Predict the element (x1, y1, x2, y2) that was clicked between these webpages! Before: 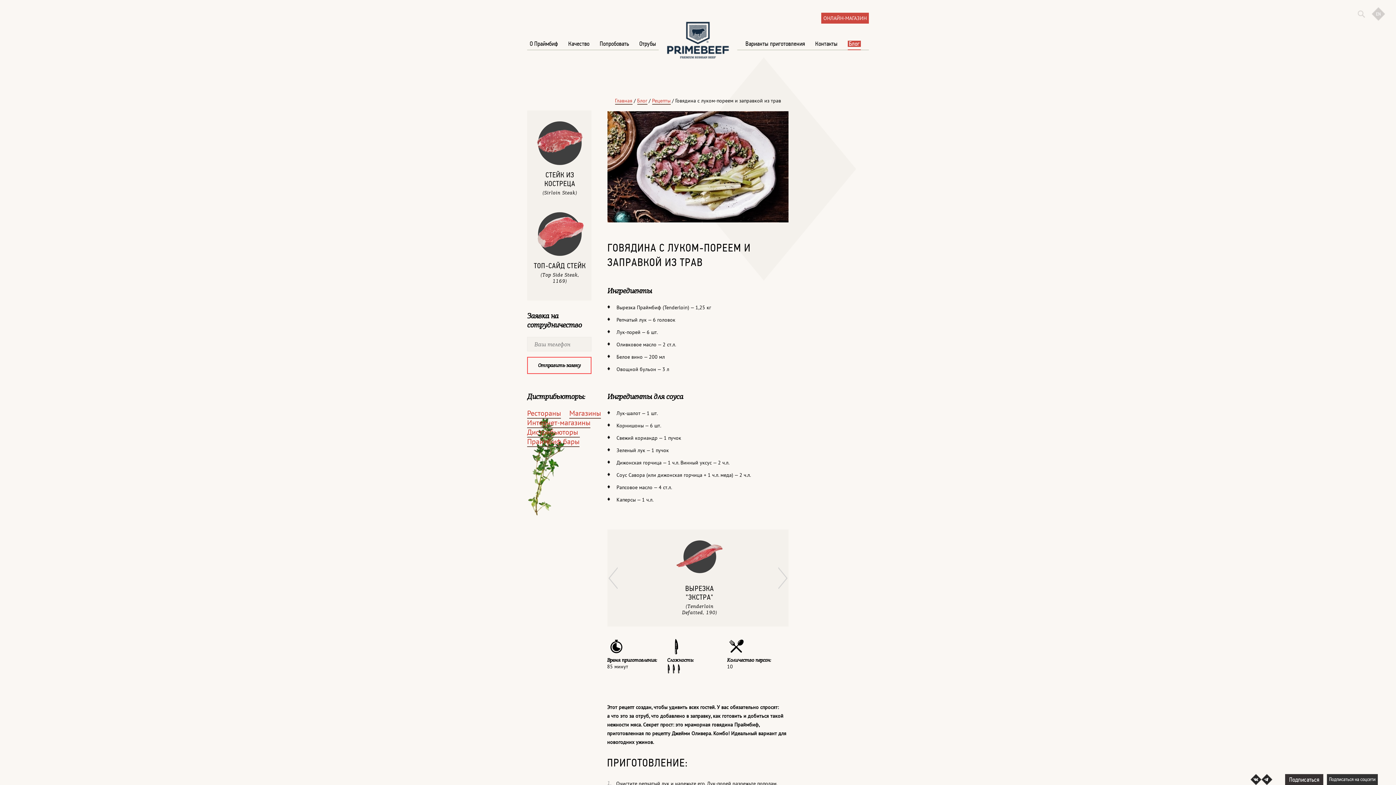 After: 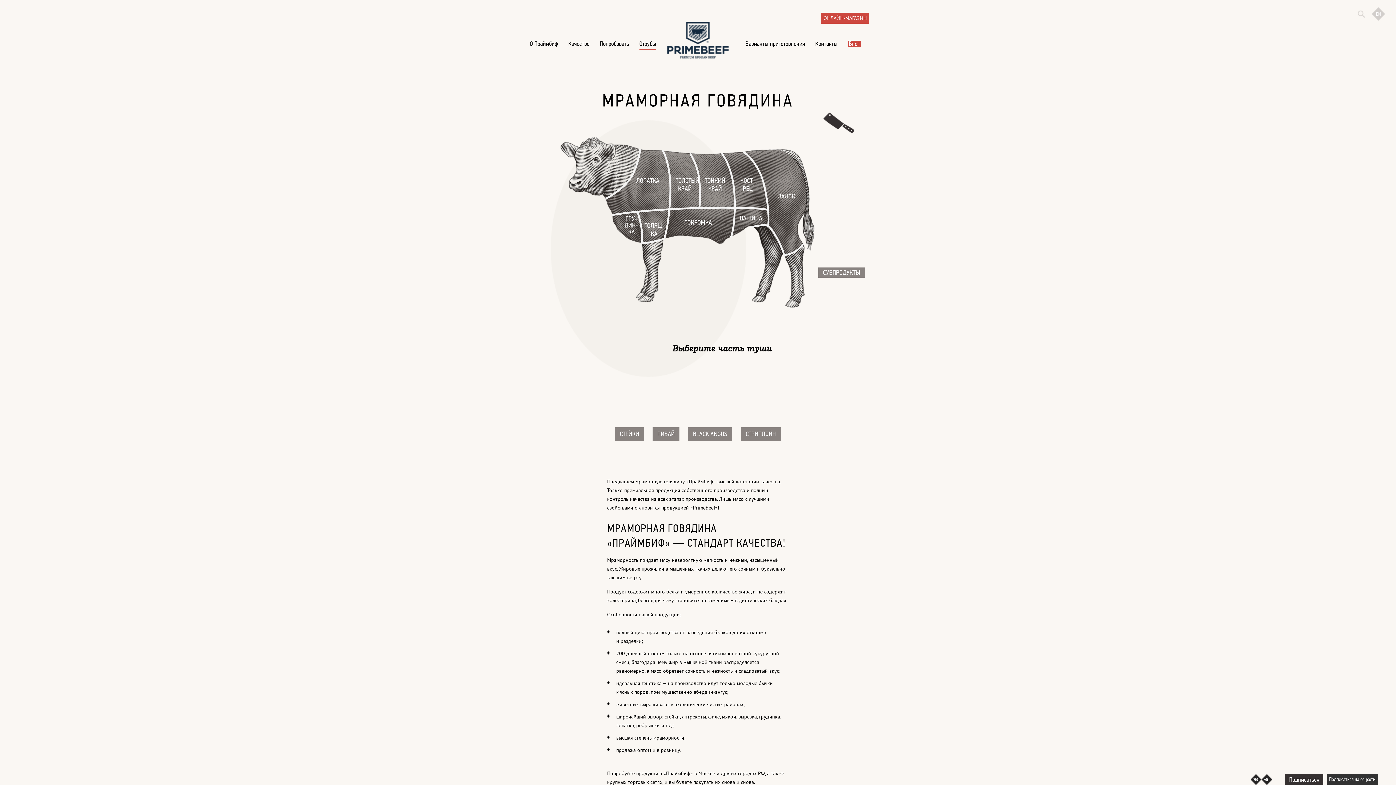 Action: bbox: (639, 40, 656, 46) label: Отрубы